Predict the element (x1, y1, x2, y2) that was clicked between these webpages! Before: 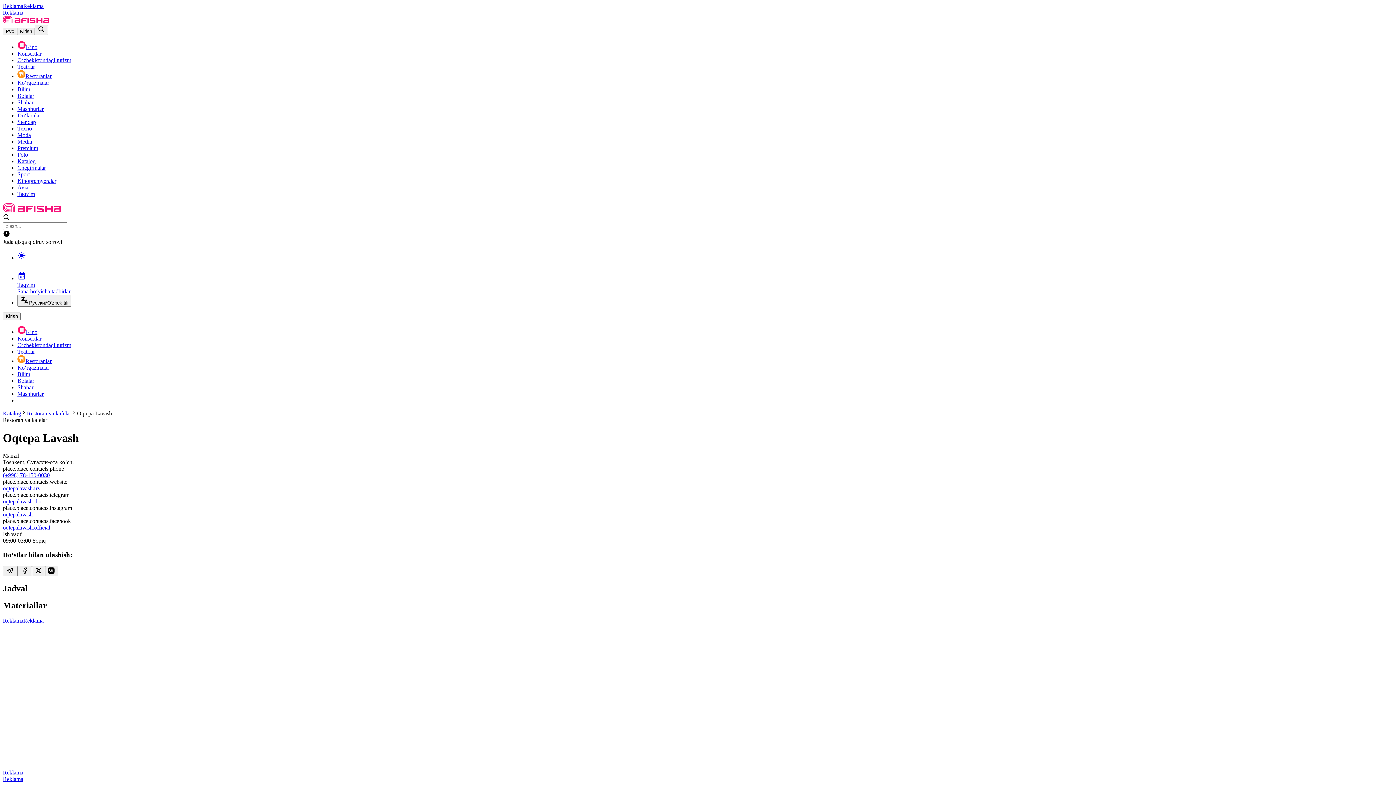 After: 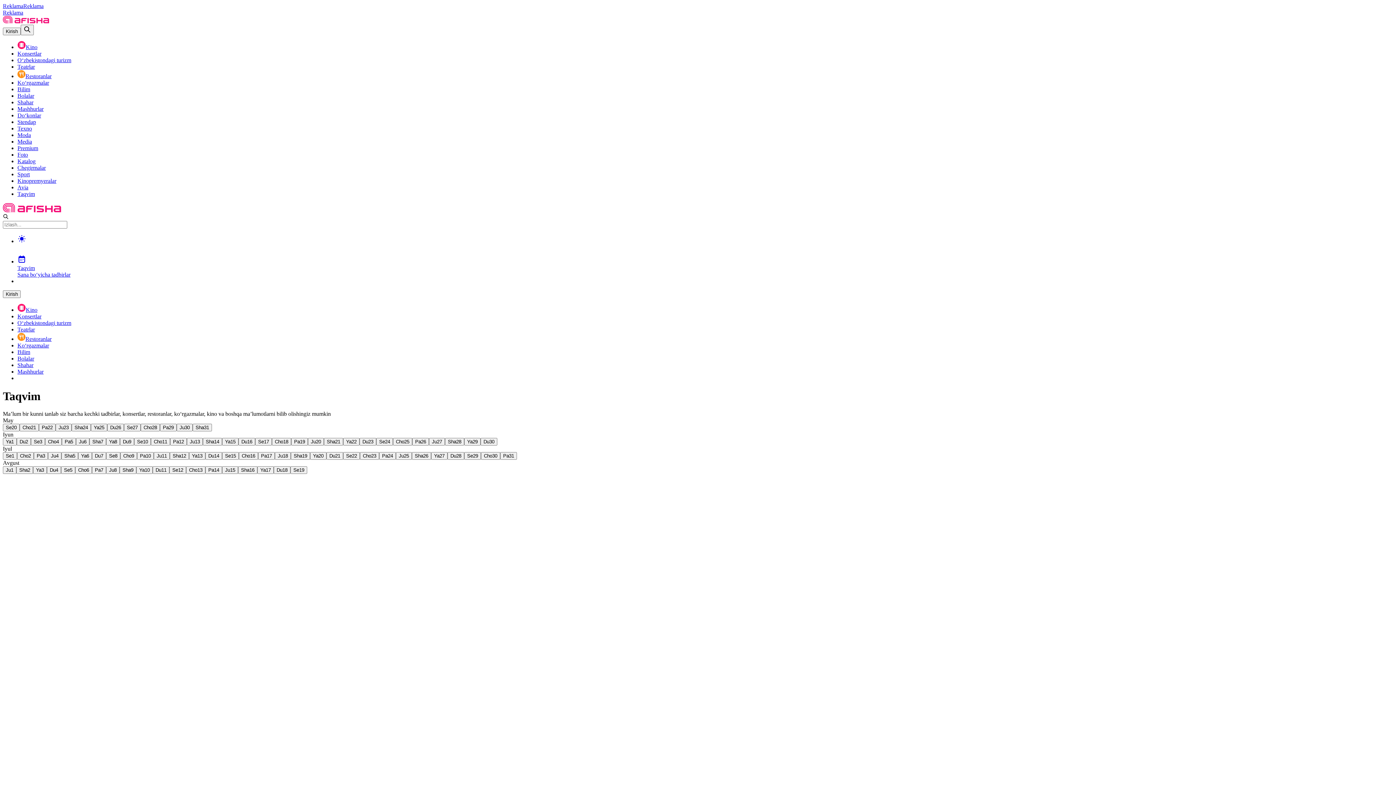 Action: bbox: (17, 275, 1393, 295) label: Taqvim
Sana bo‘yicha tadbirlar